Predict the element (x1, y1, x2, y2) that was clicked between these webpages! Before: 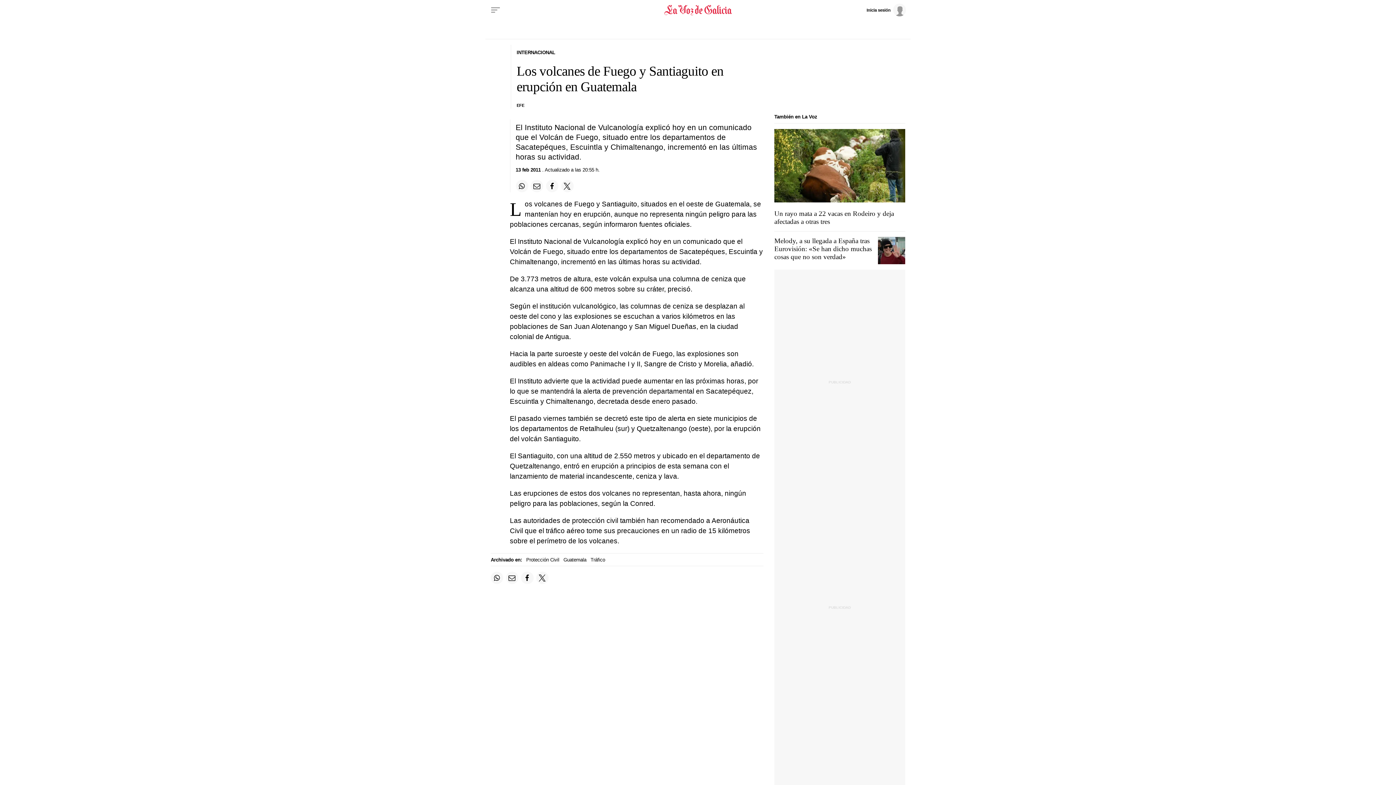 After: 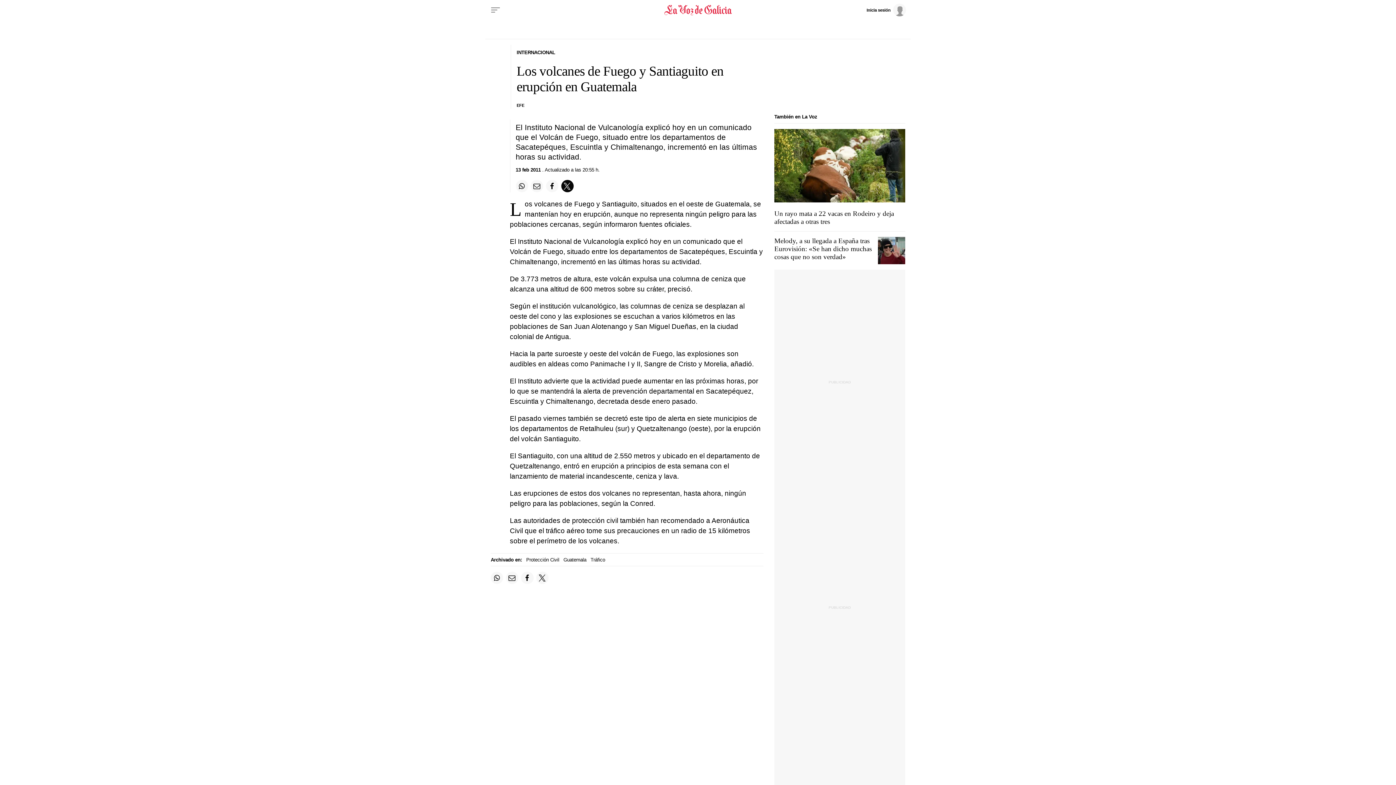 Action: bbox: (561, 180, 573, 192) label: Compartir en Twitter